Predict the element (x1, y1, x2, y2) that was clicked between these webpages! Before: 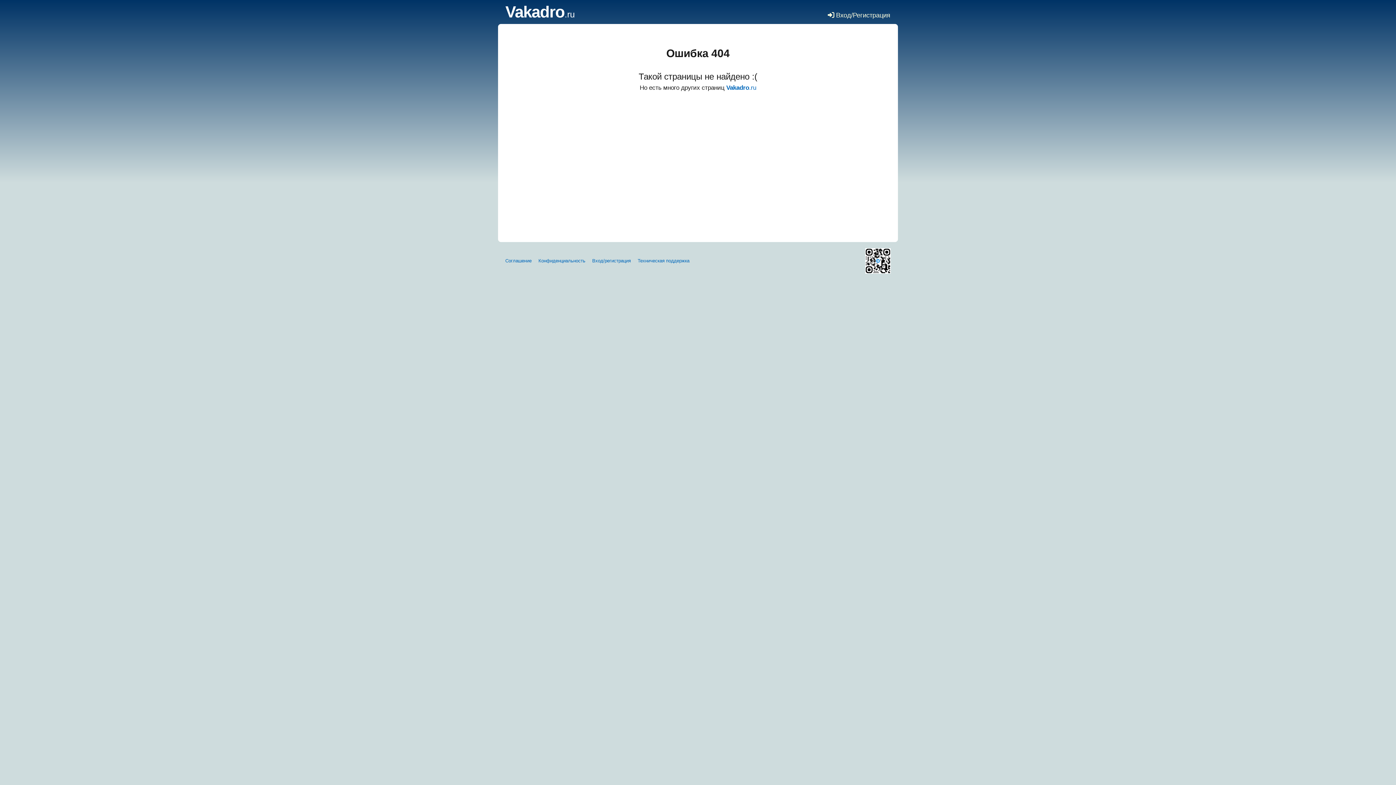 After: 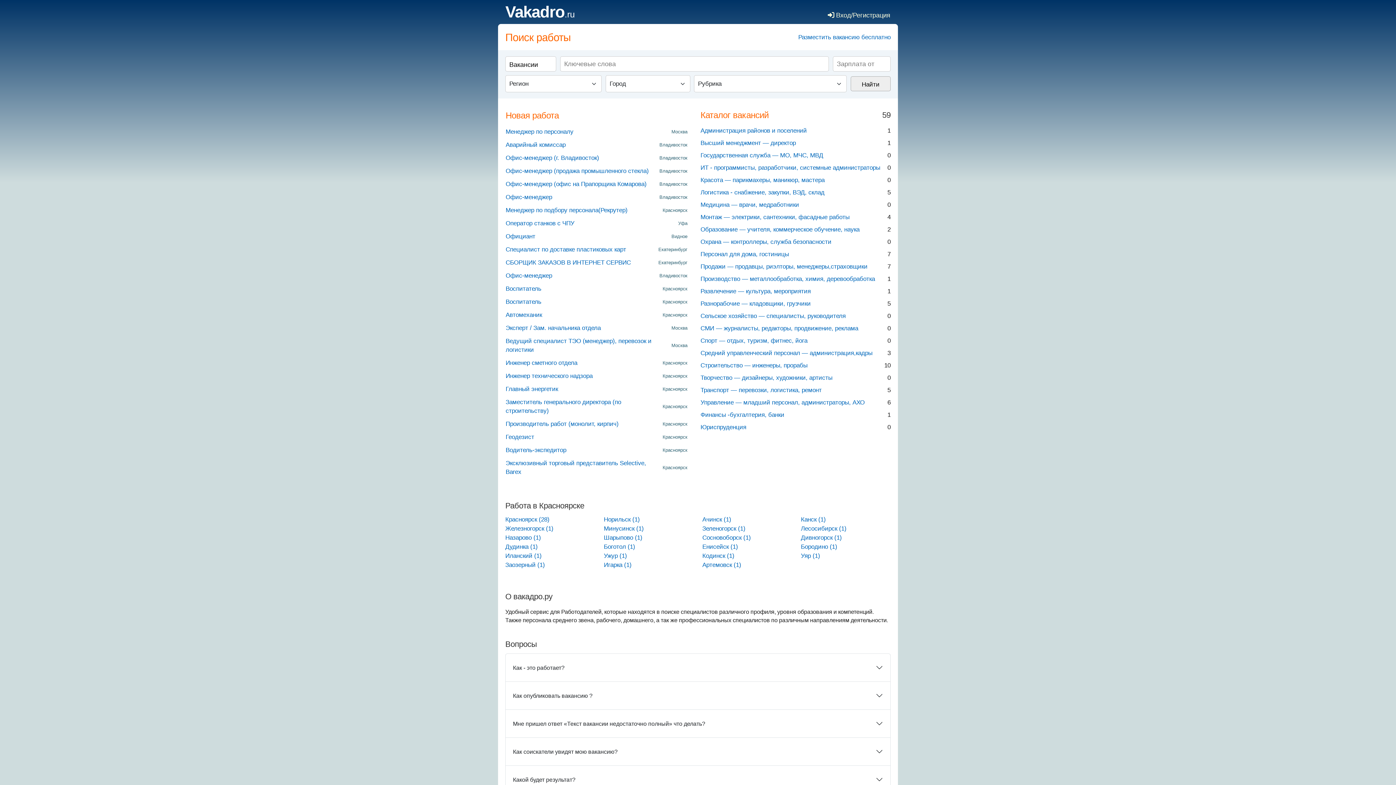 Action: bbox: (726, 84, 756, 91) label: Vakadro.ru